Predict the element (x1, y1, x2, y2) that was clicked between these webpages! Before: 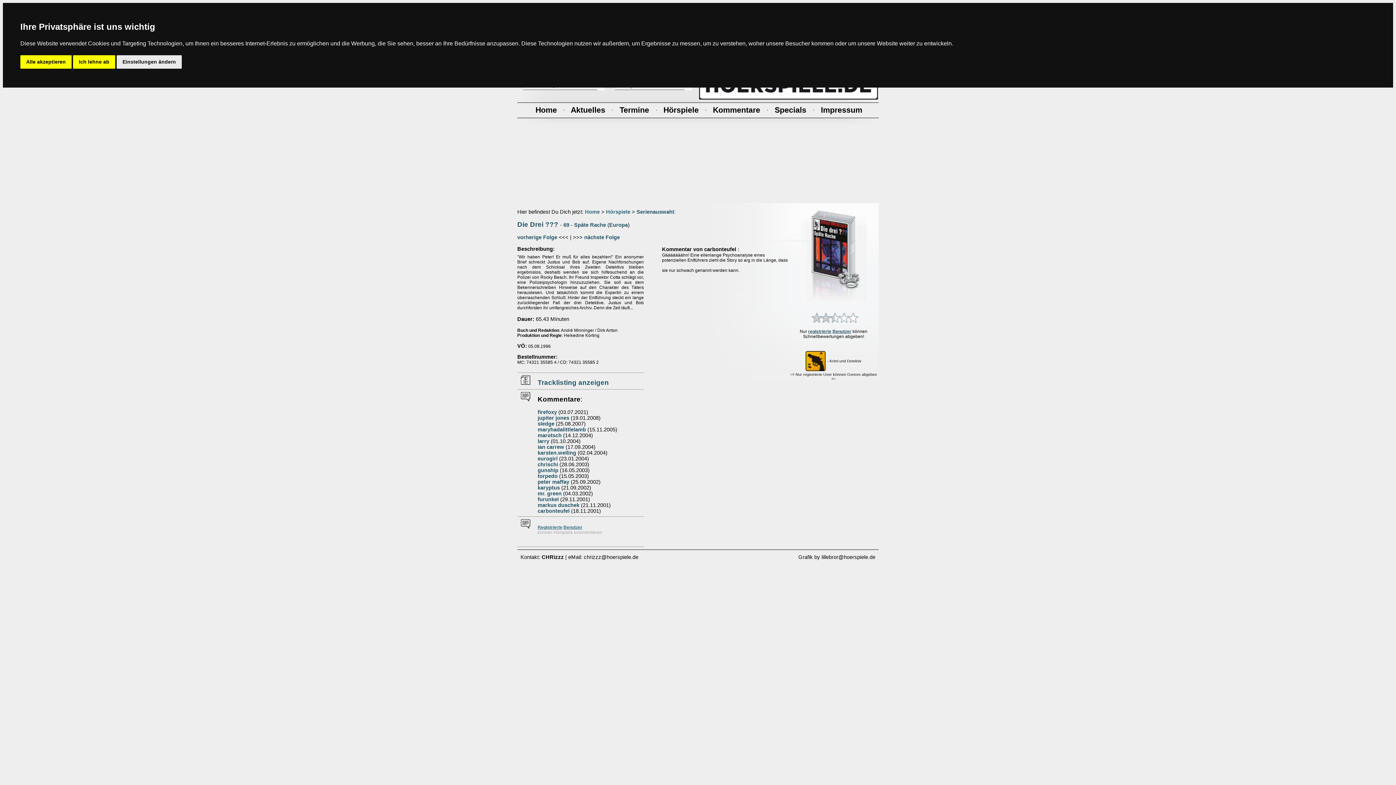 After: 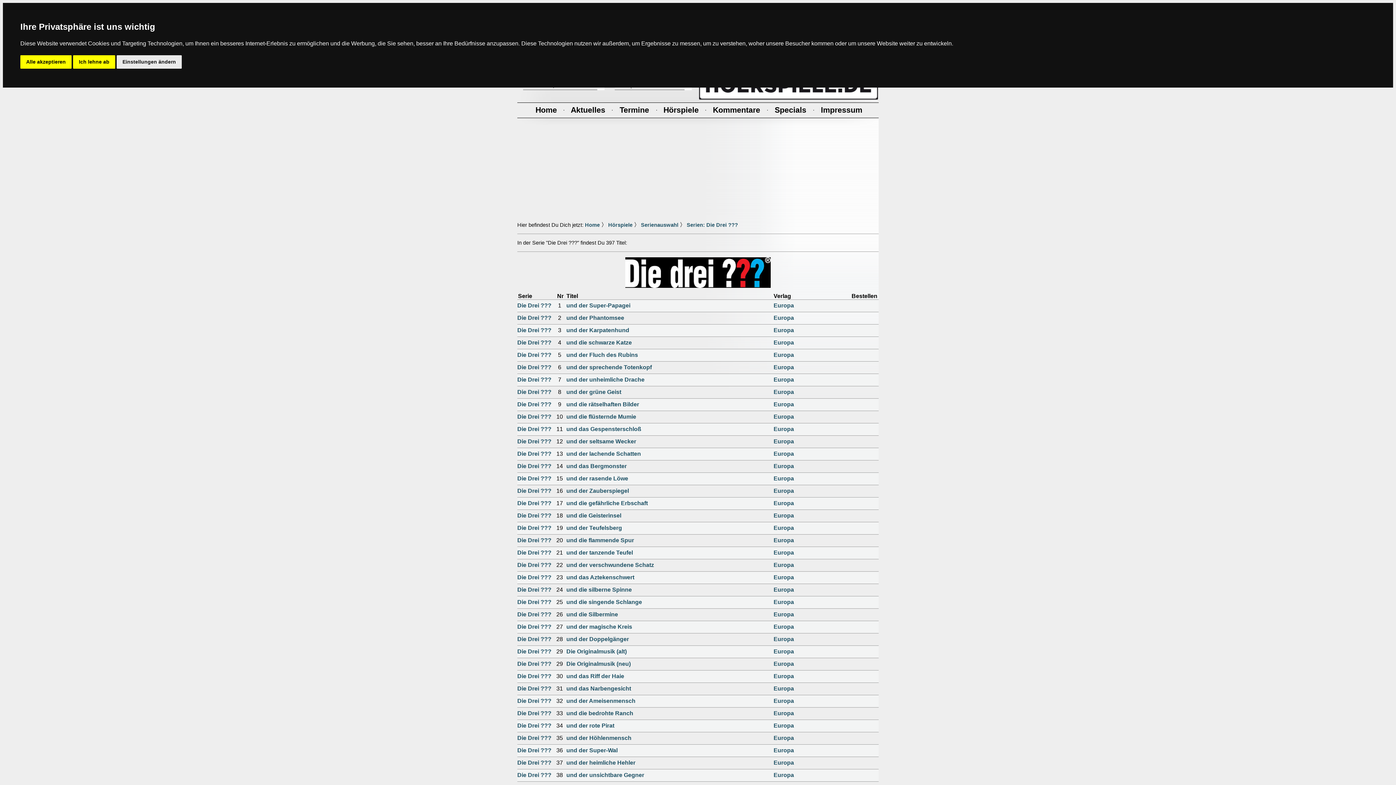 Action: label: Die Drei ??? bbox: (517, 220, 558, 228)